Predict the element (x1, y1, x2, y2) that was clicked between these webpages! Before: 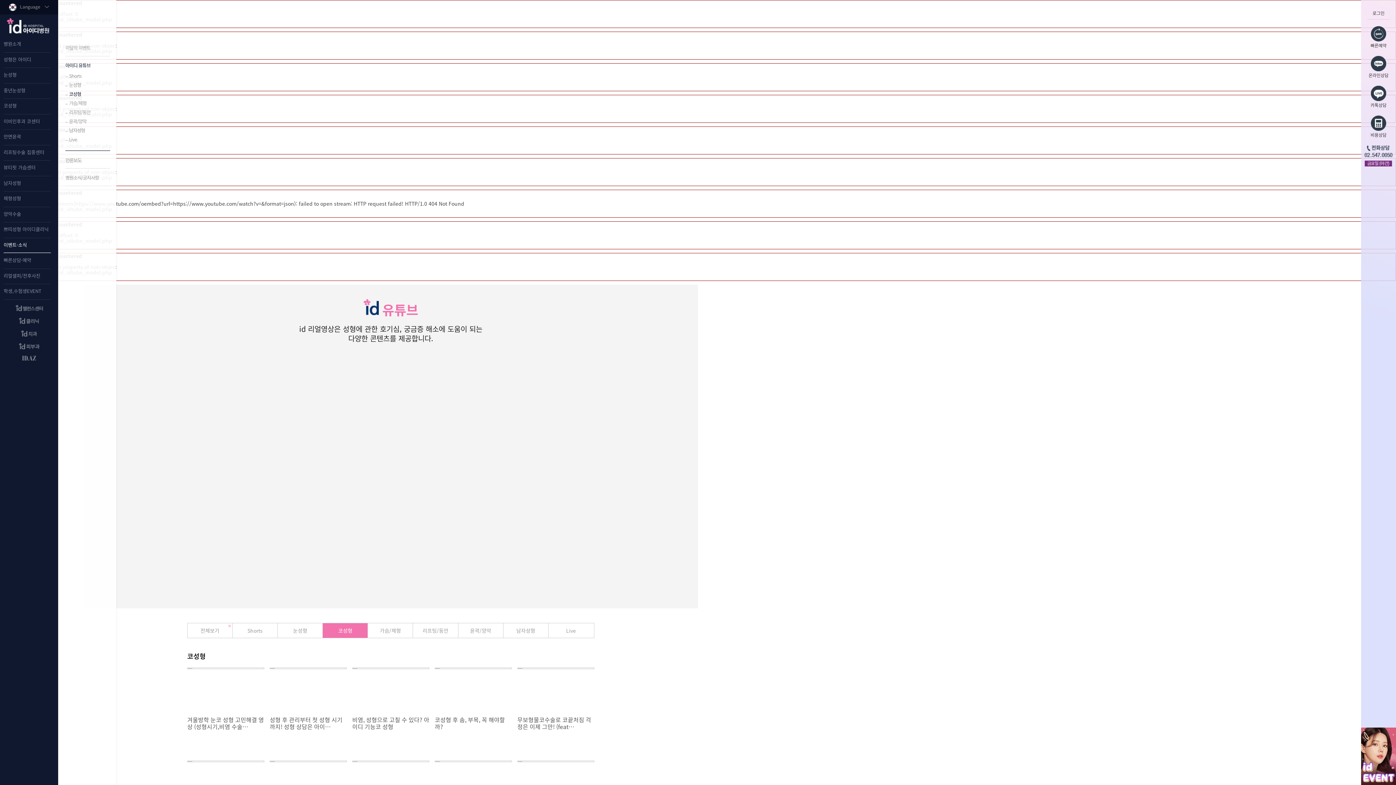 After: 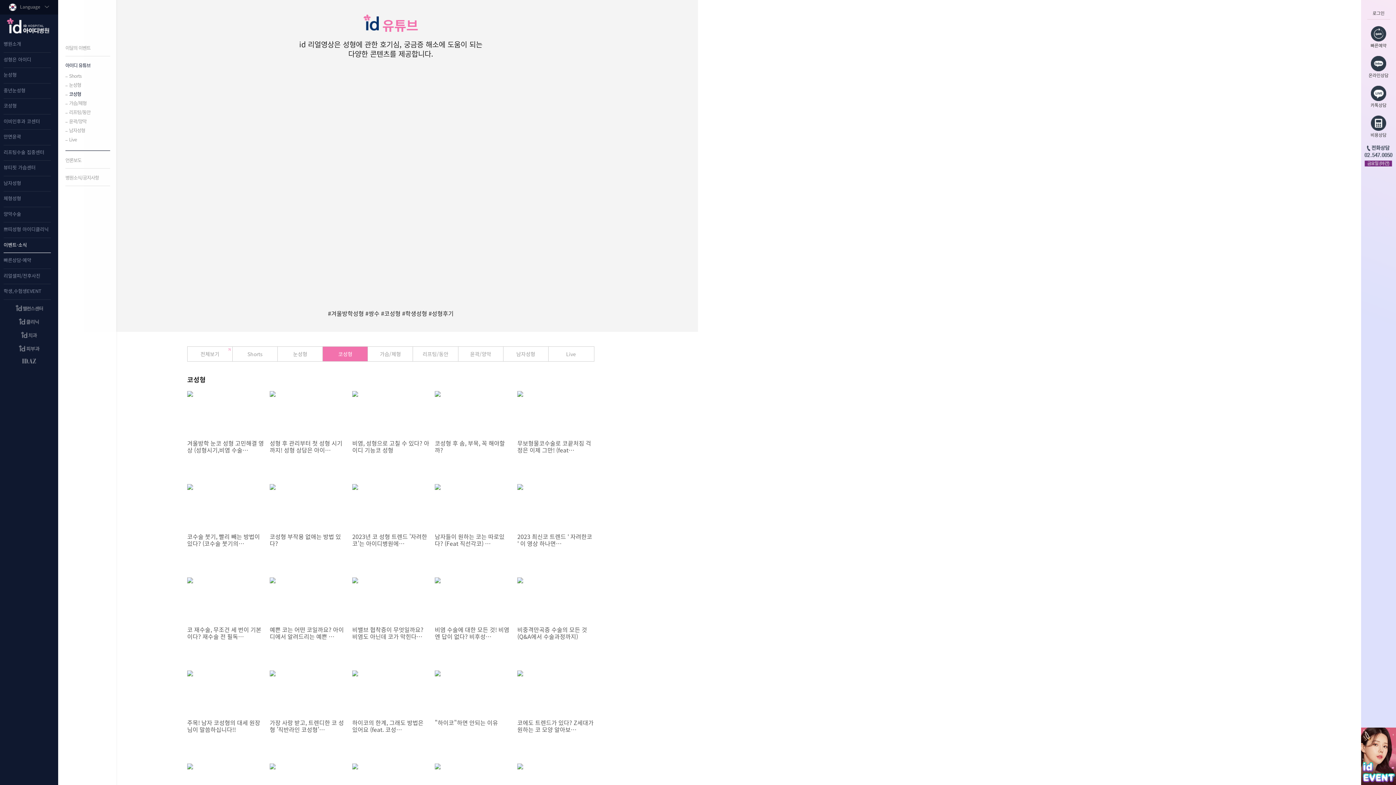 Action: bbox: (323, 623, 367, 638) label: 코성형